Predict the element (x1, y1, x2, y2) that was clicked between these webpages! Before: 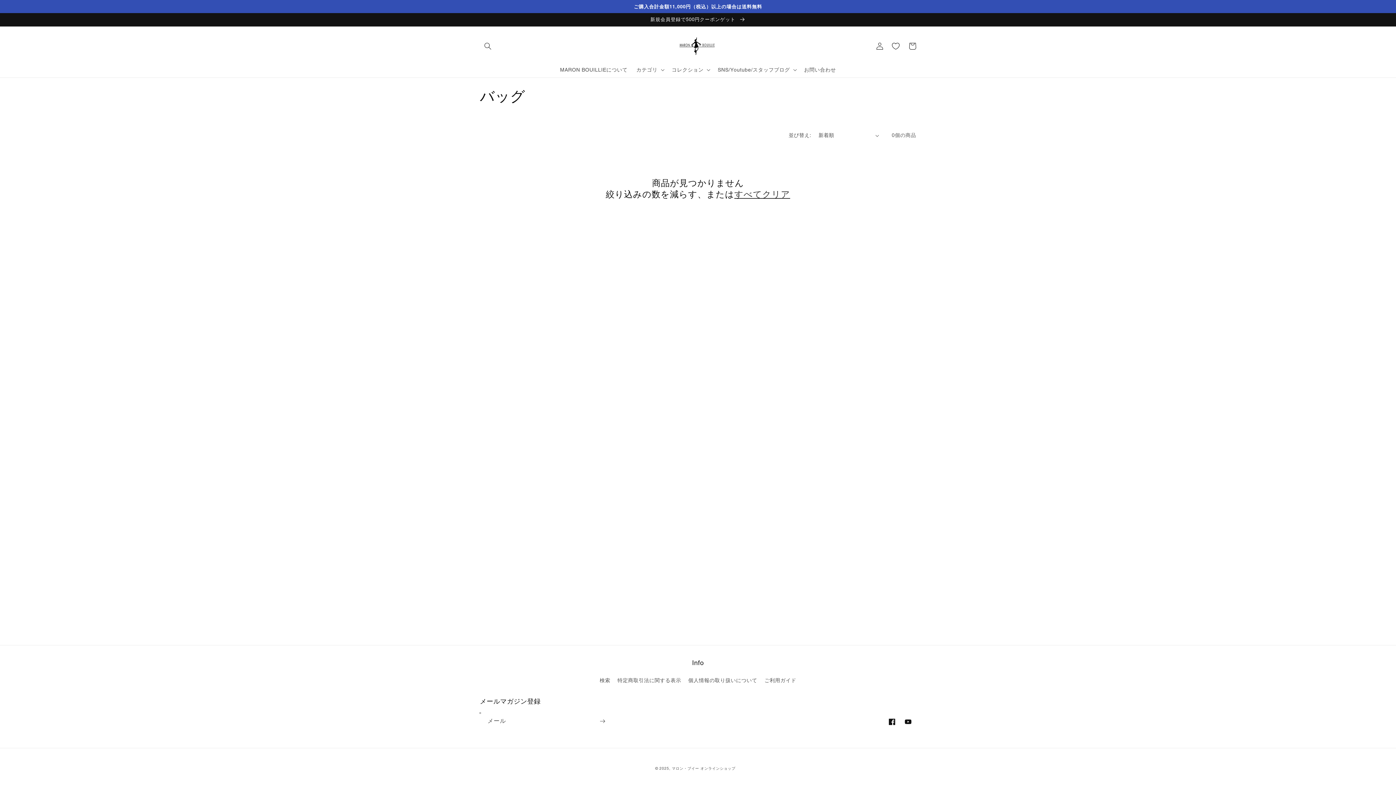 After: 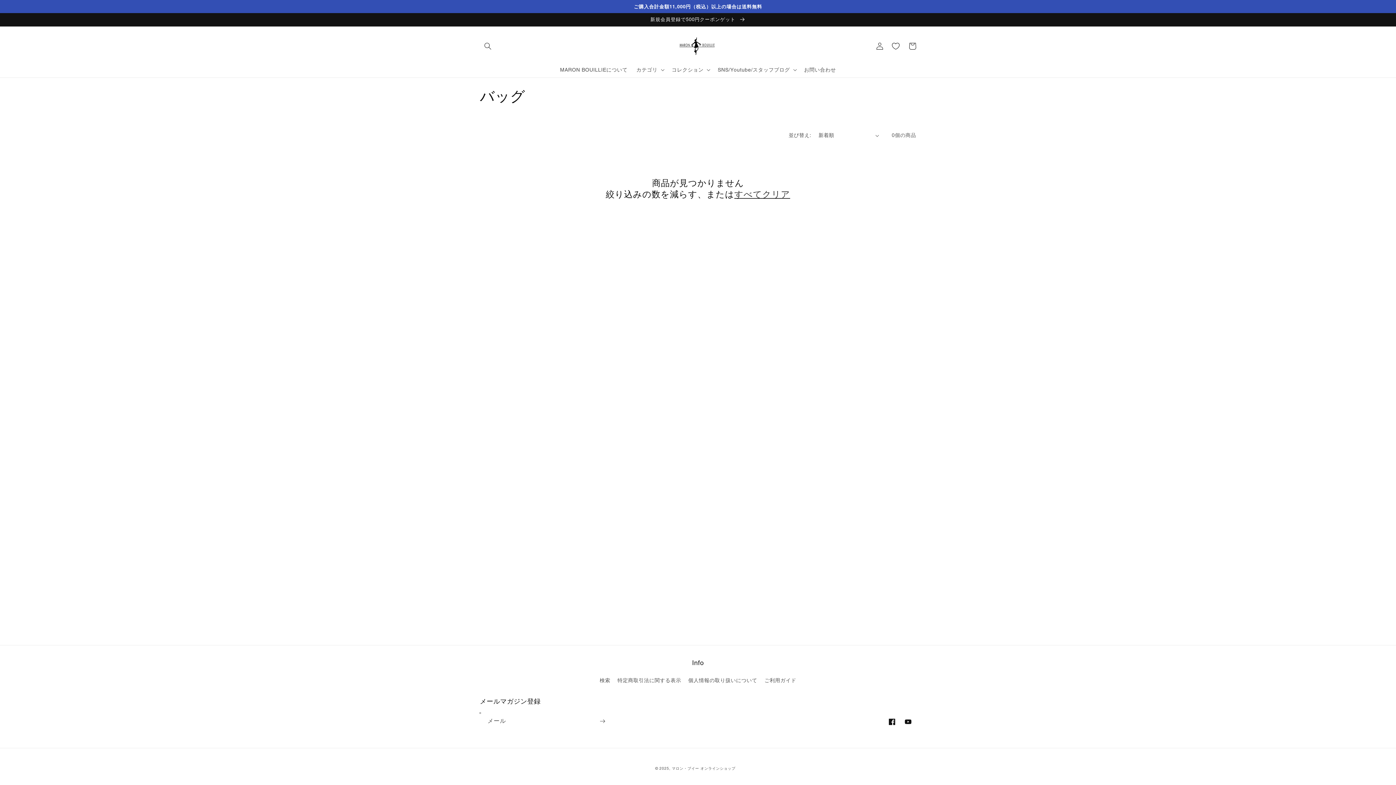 Action: bbox: (734, 188, 790, 200) label: すべてクリア